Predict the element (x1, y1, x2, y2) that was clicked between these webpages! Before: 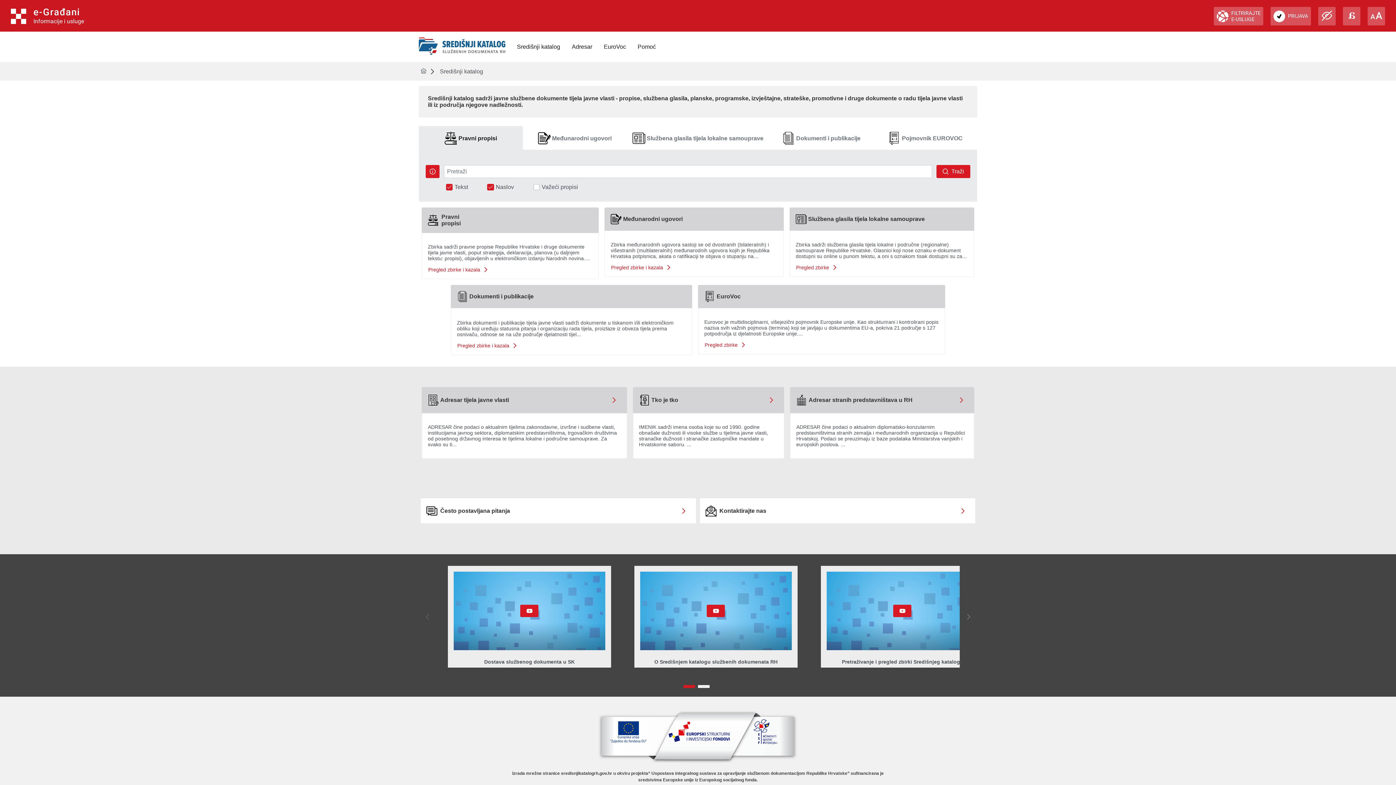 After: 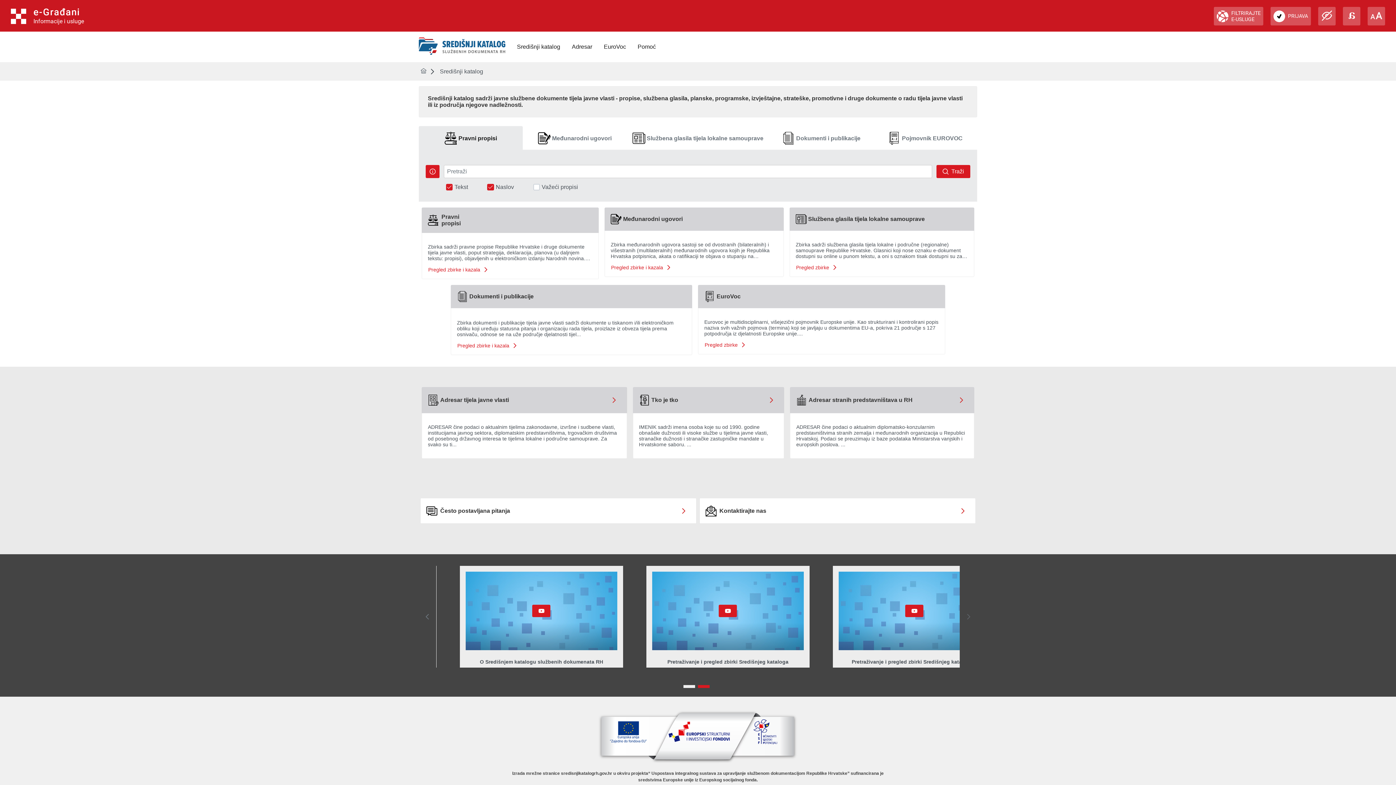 Action: bbox: (962, 611, 974, 623)